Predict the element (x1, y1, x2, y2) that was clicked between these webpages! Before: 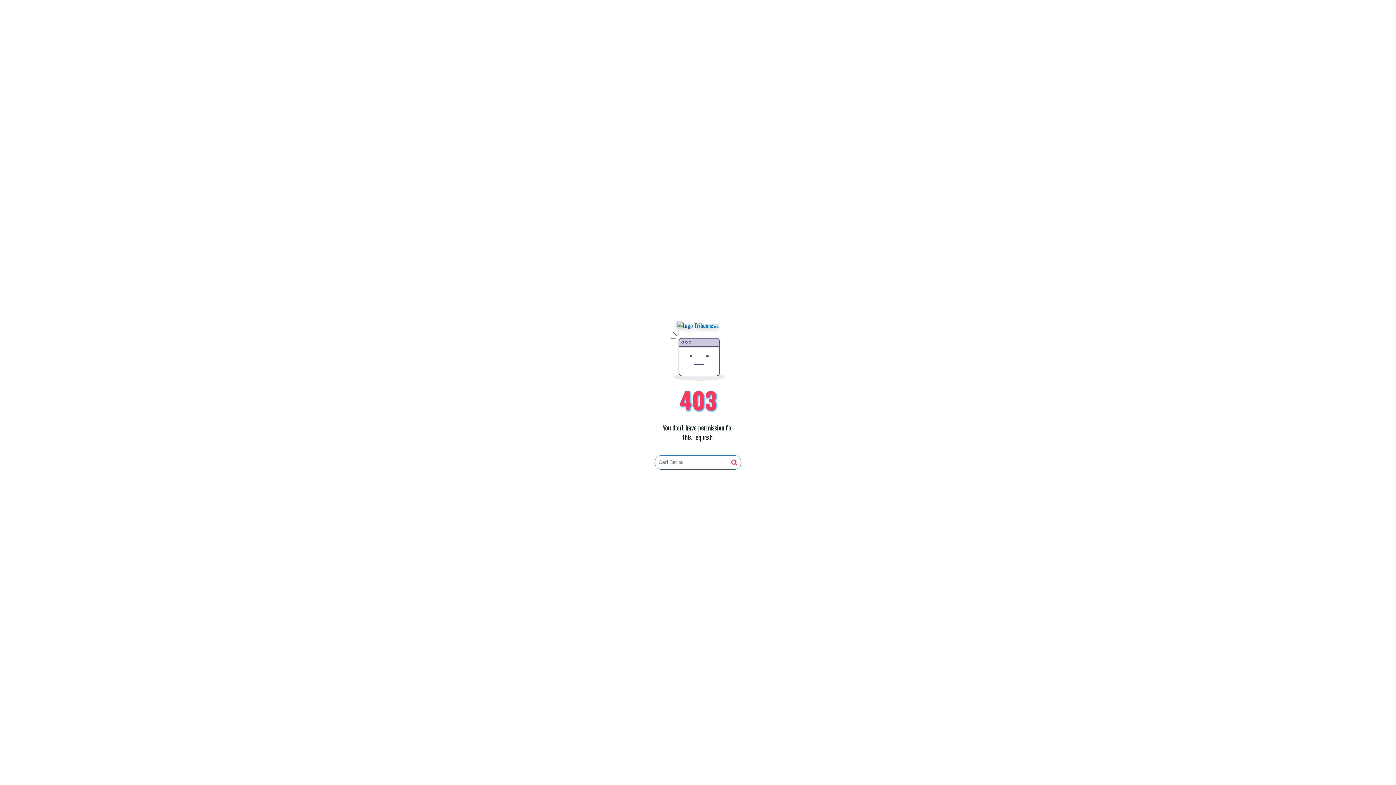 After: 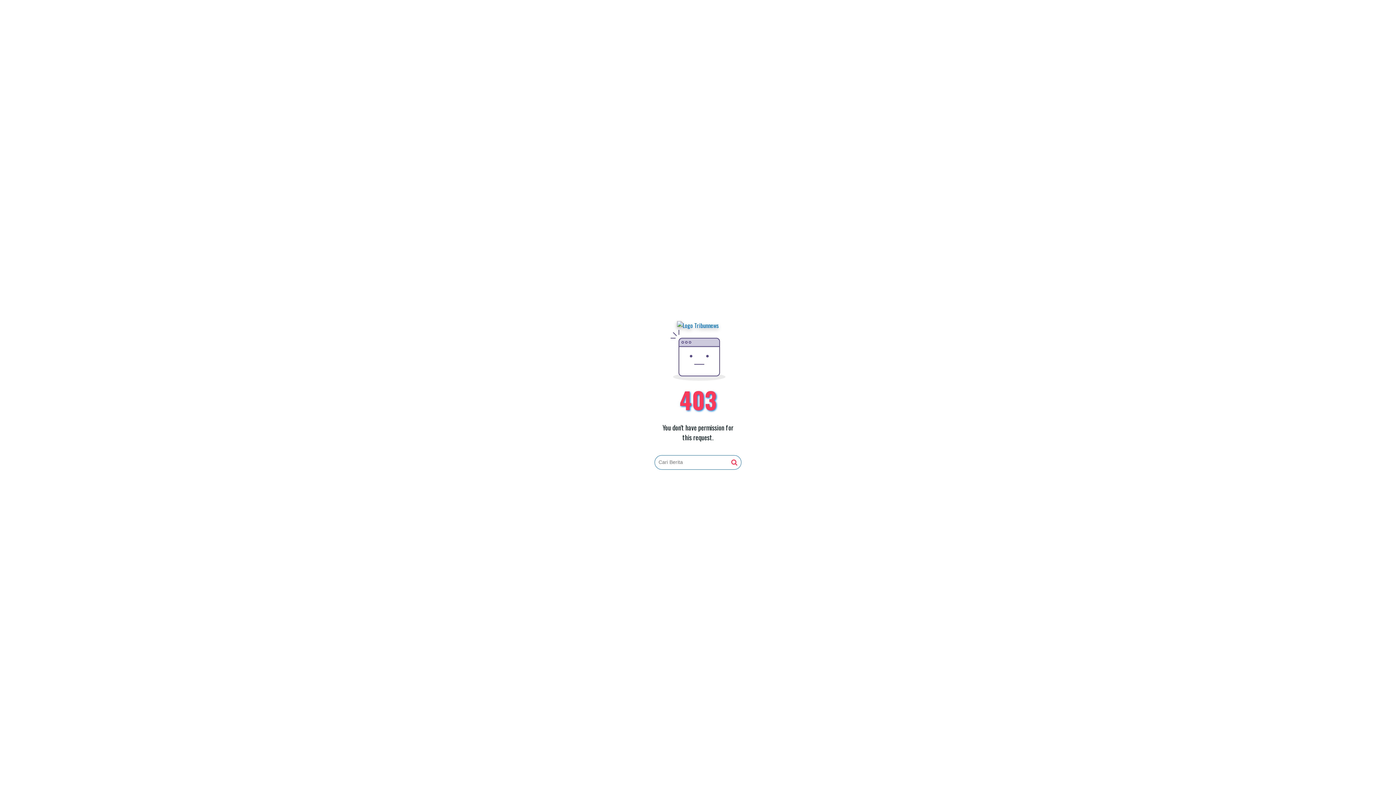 Action: bbox: (731, 459, 737, 466)